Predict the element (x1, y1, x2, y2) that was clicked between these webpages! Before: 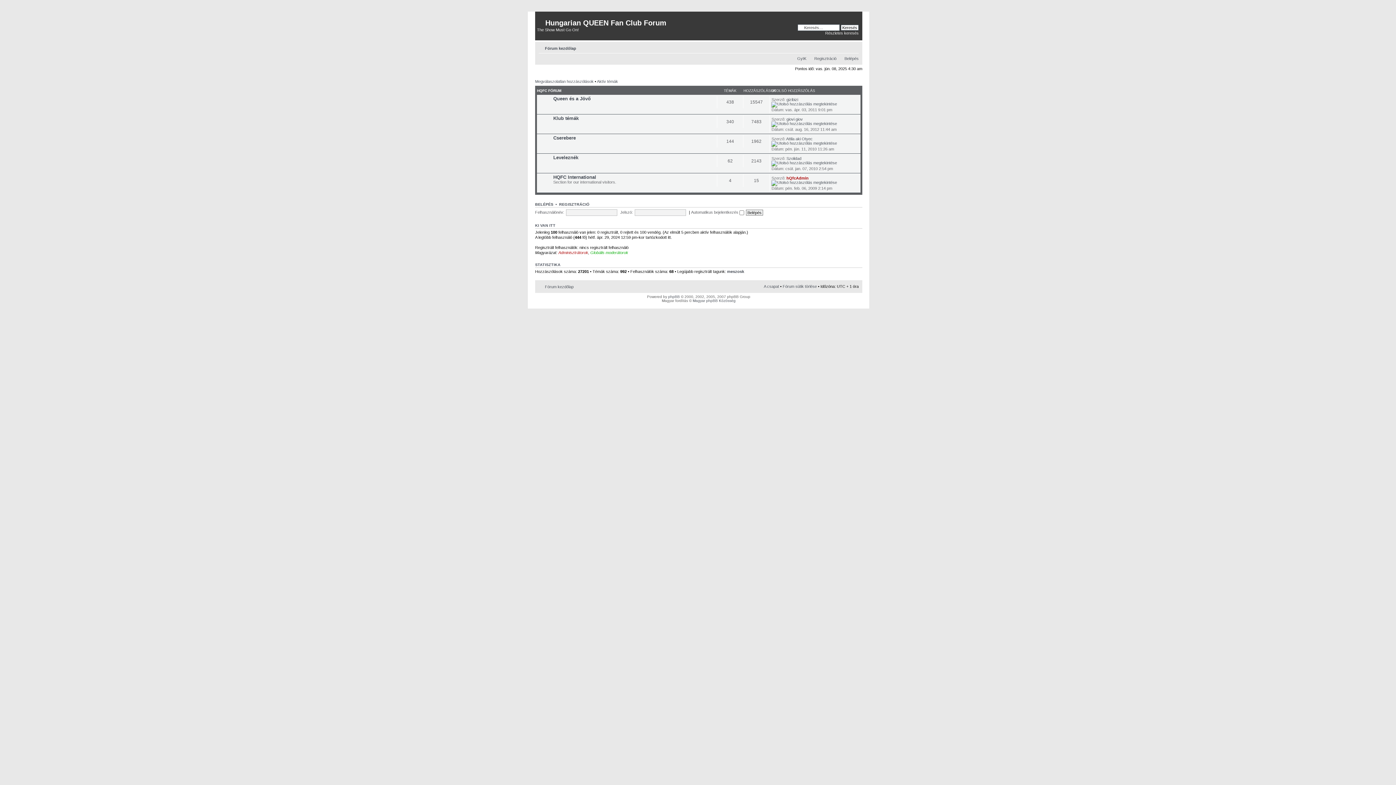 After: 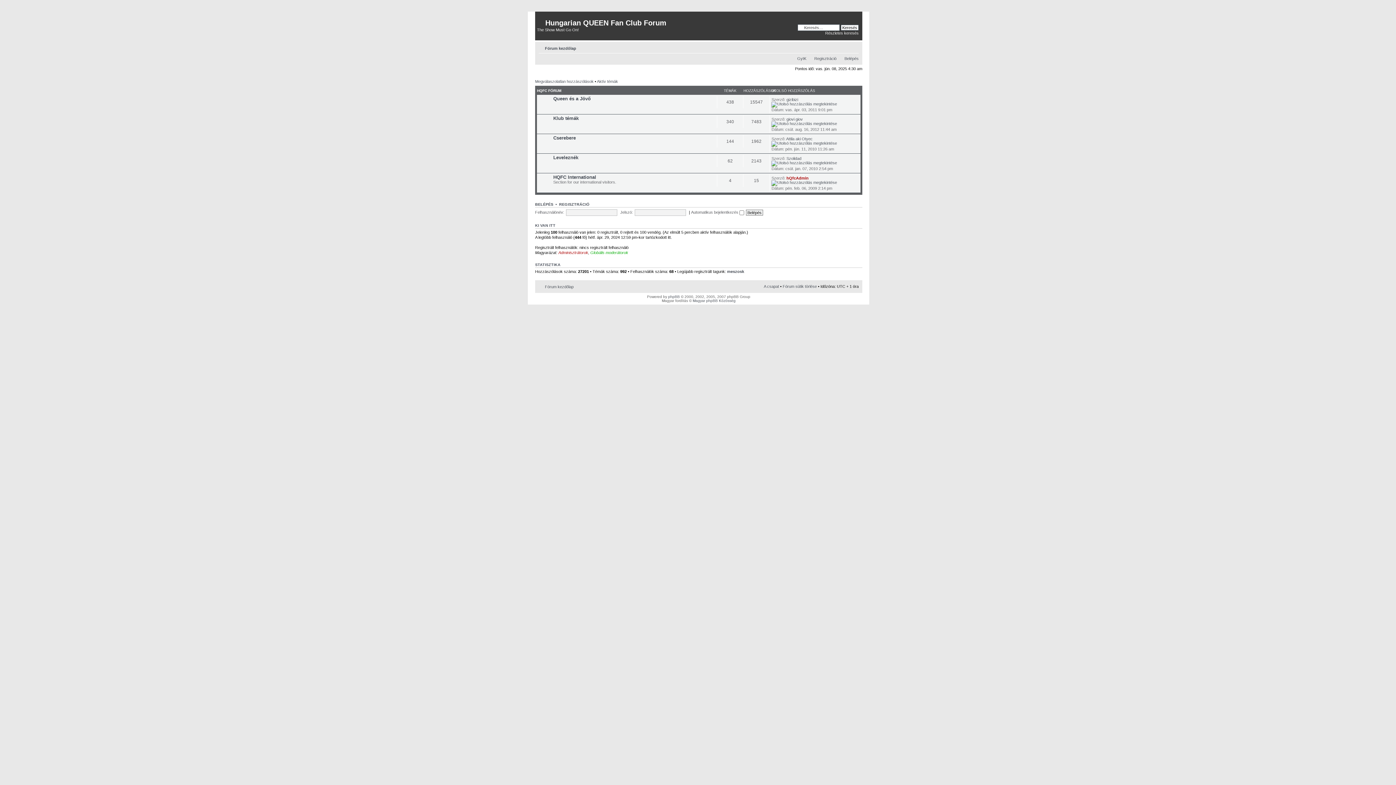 Action: bbox: (537, 13, 545, 21)